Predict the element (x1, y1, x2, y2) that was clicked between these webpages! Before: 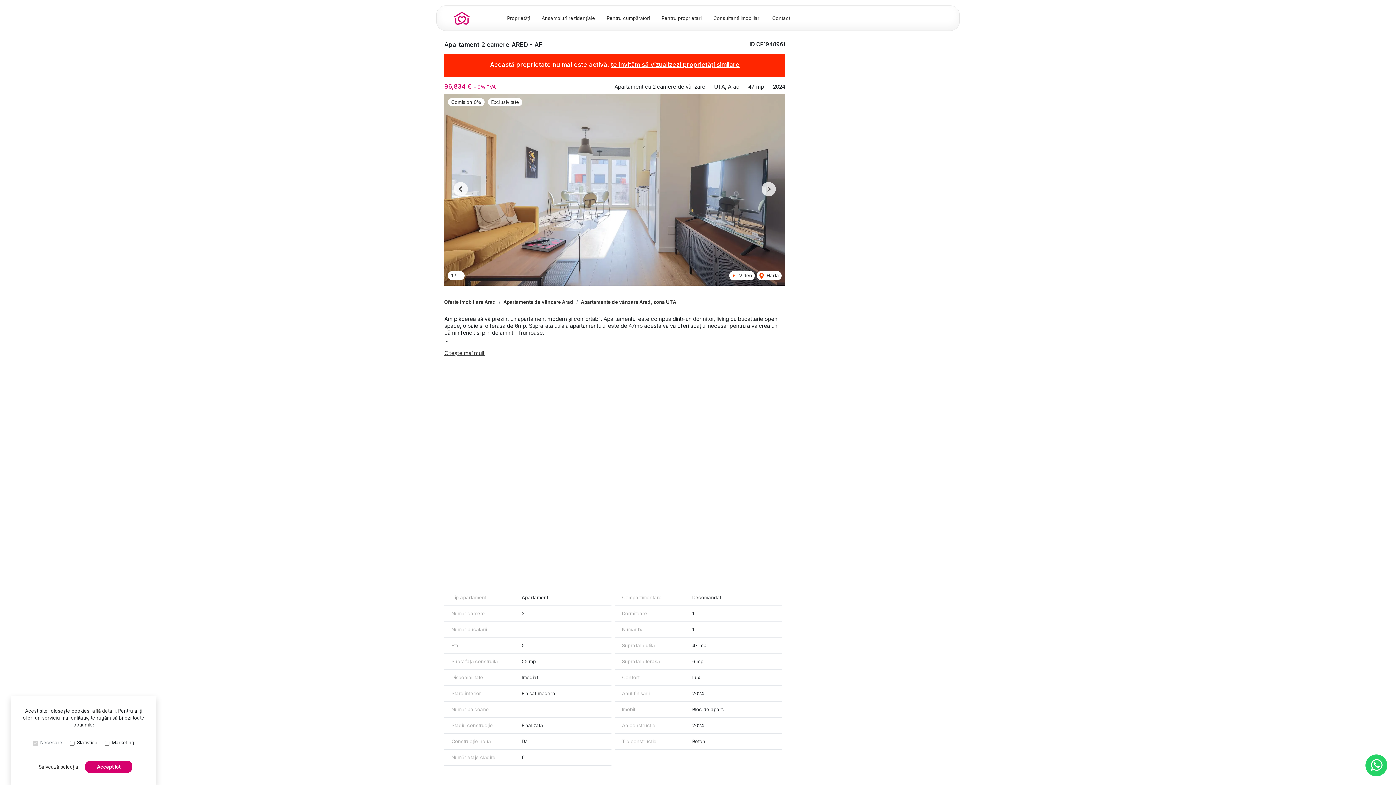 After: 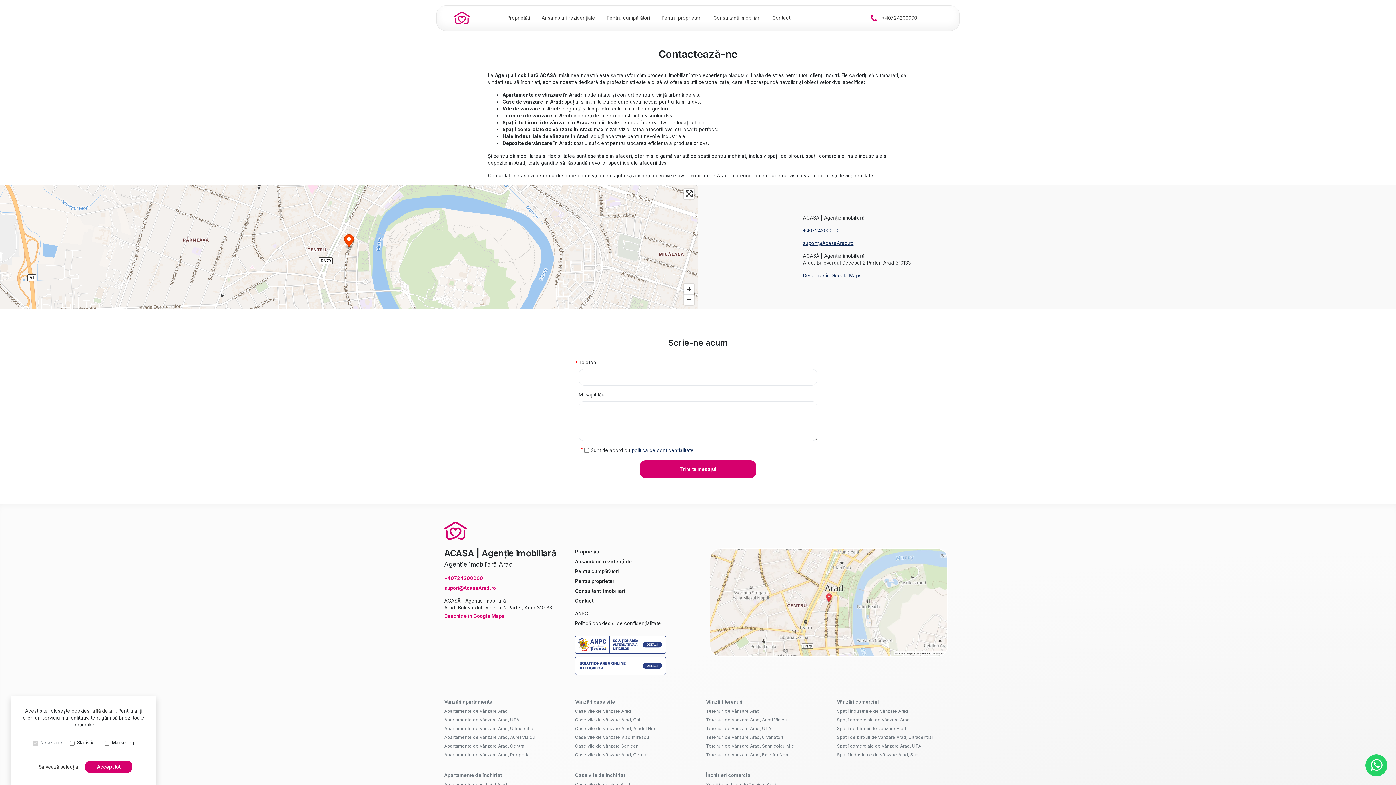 Action: bbox: (766, 11, 796, 24) label: Contact